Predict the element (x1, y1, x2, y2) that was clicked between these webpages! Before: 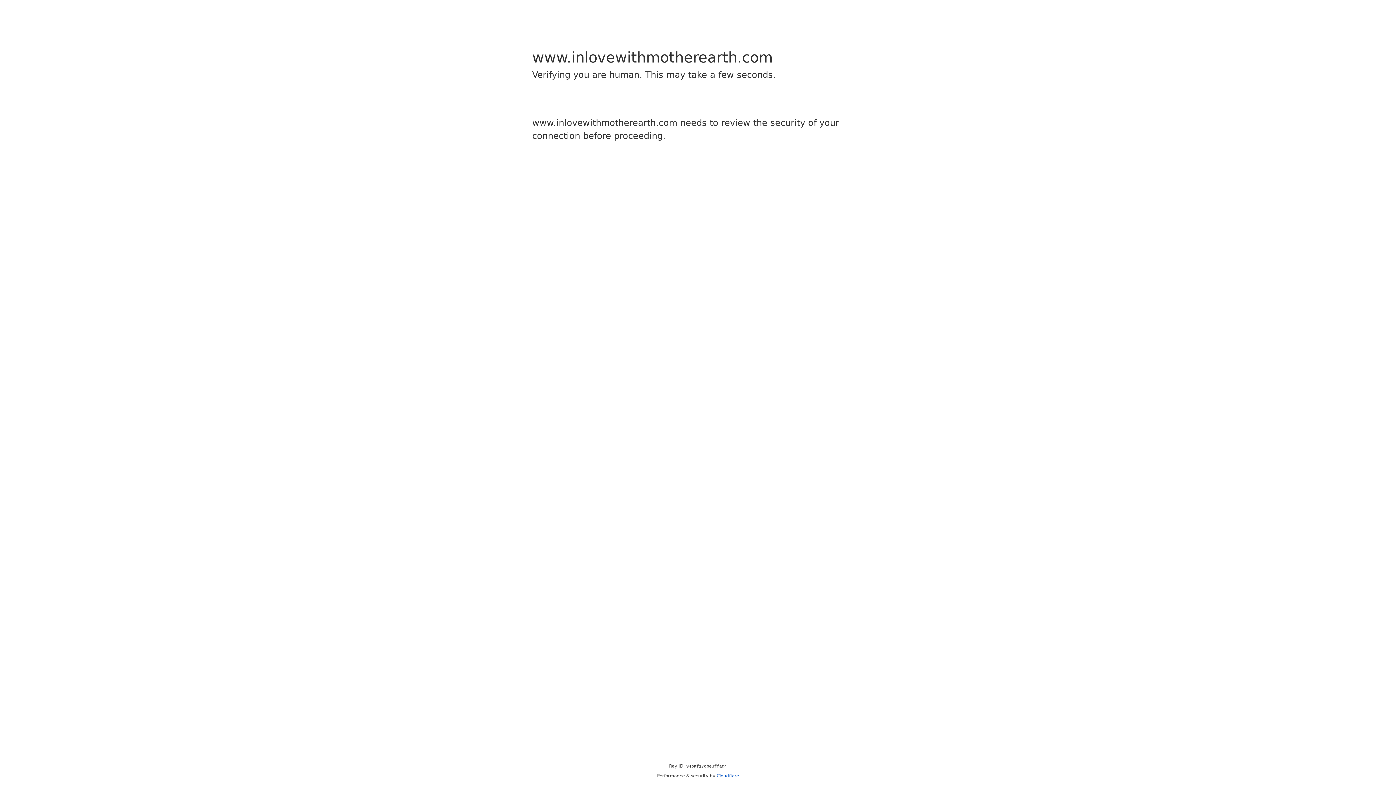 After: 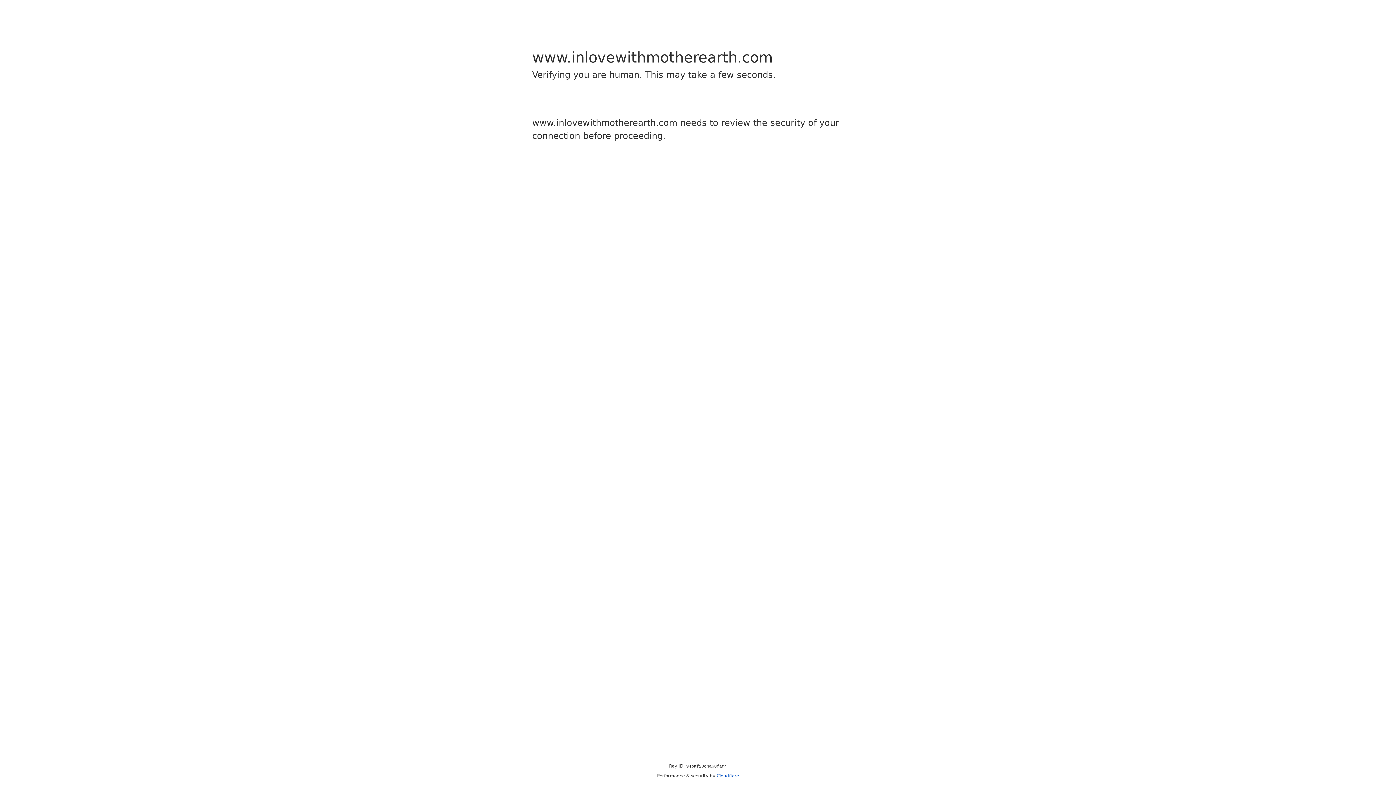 Action: bbox: (716, 773, 739, 778) label: Cloudflare